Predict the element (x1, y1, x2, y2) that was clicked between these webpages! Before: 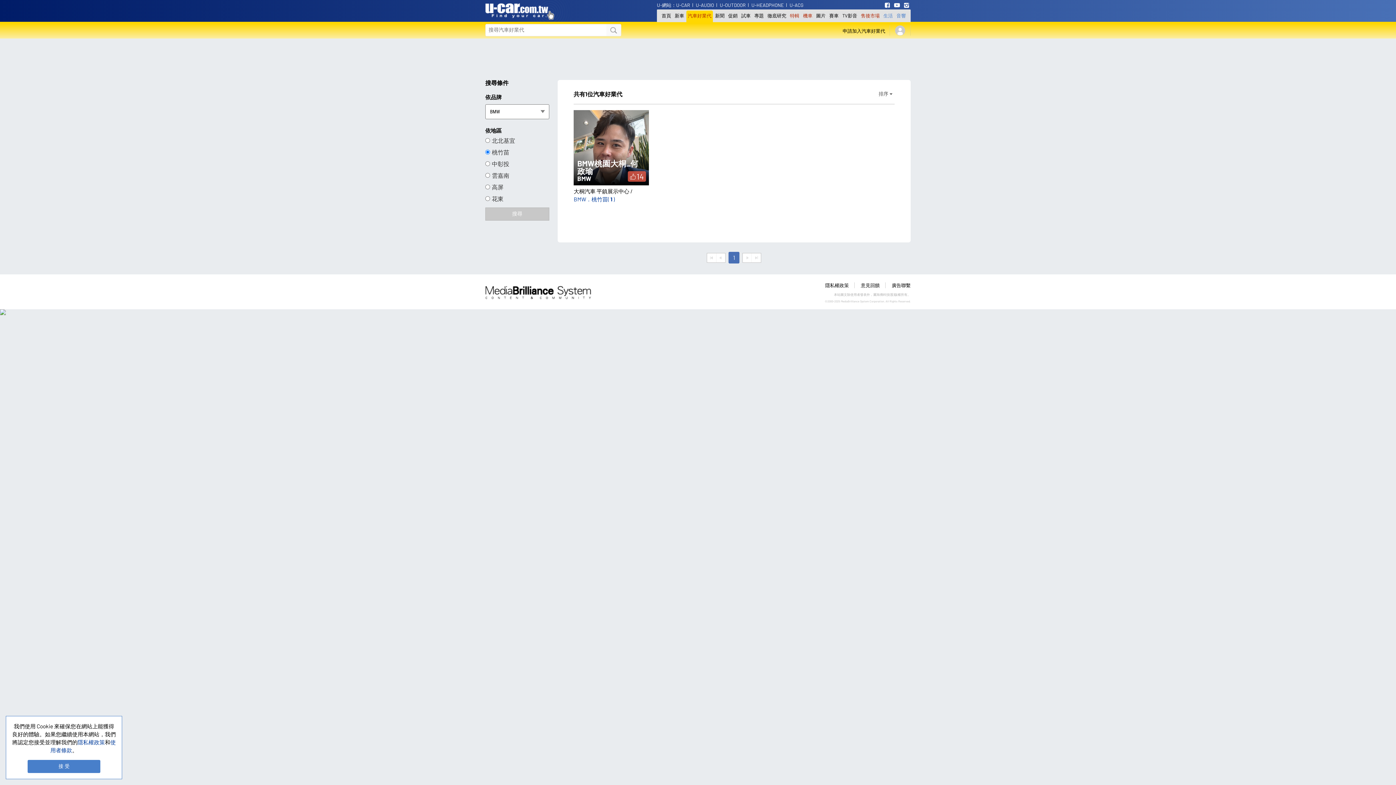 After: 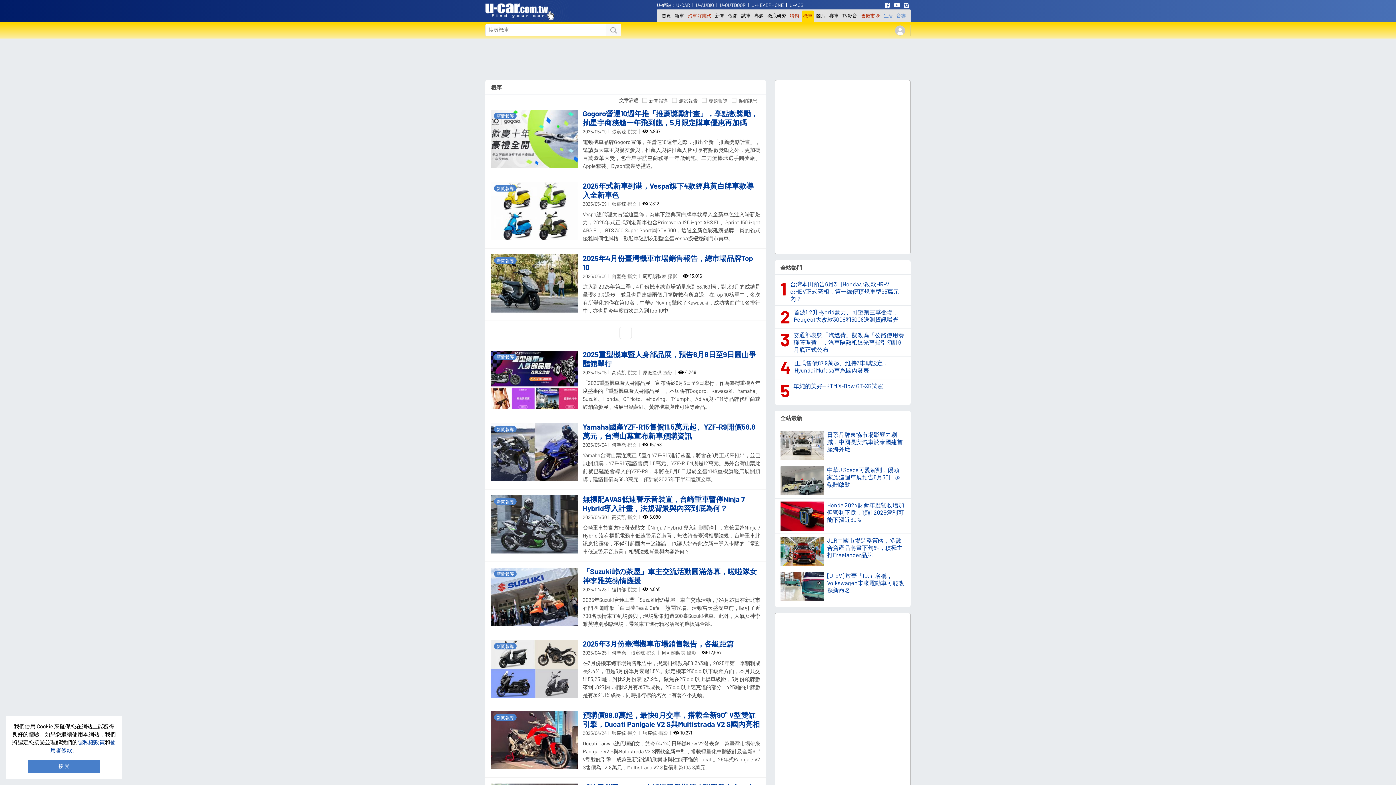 Action: label: 機車 bbox: (803, 9, 812, 22)